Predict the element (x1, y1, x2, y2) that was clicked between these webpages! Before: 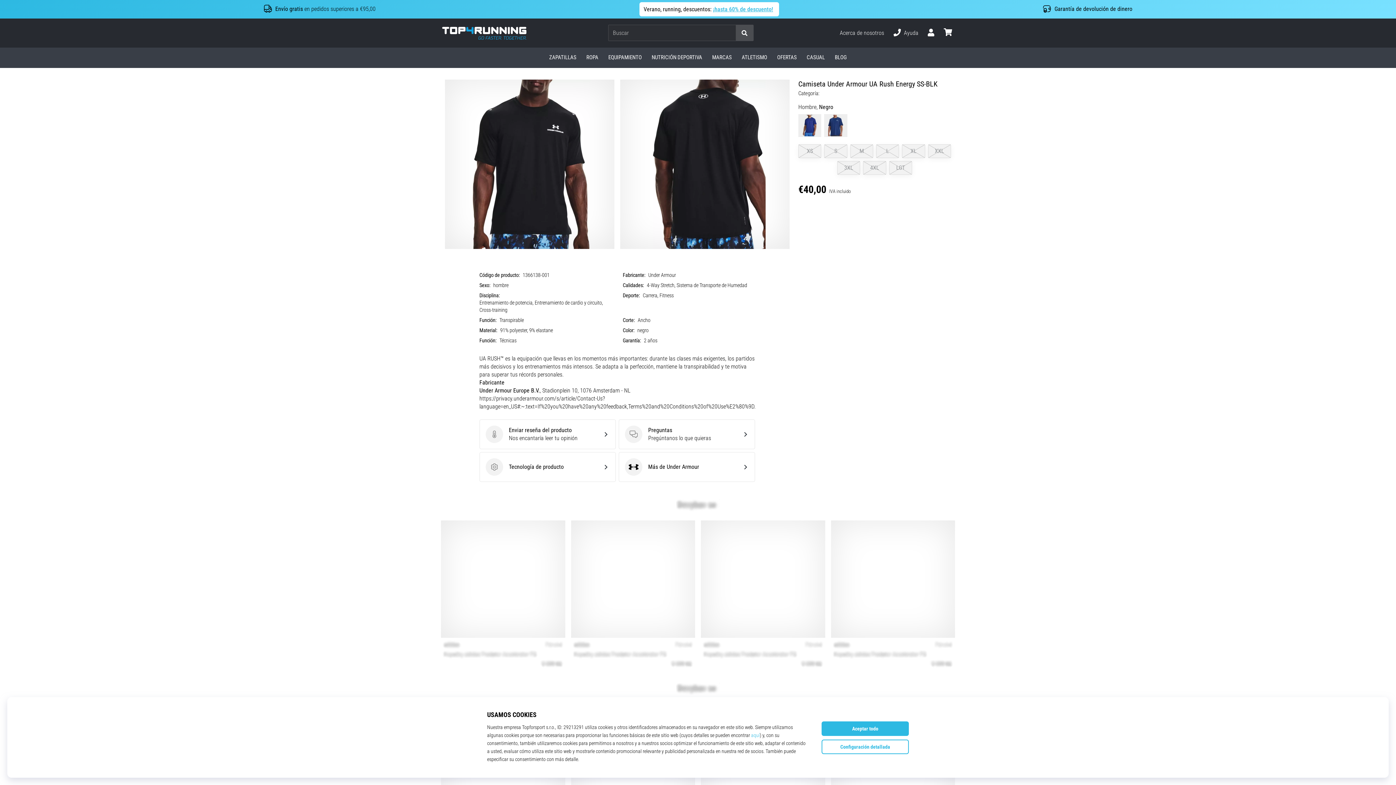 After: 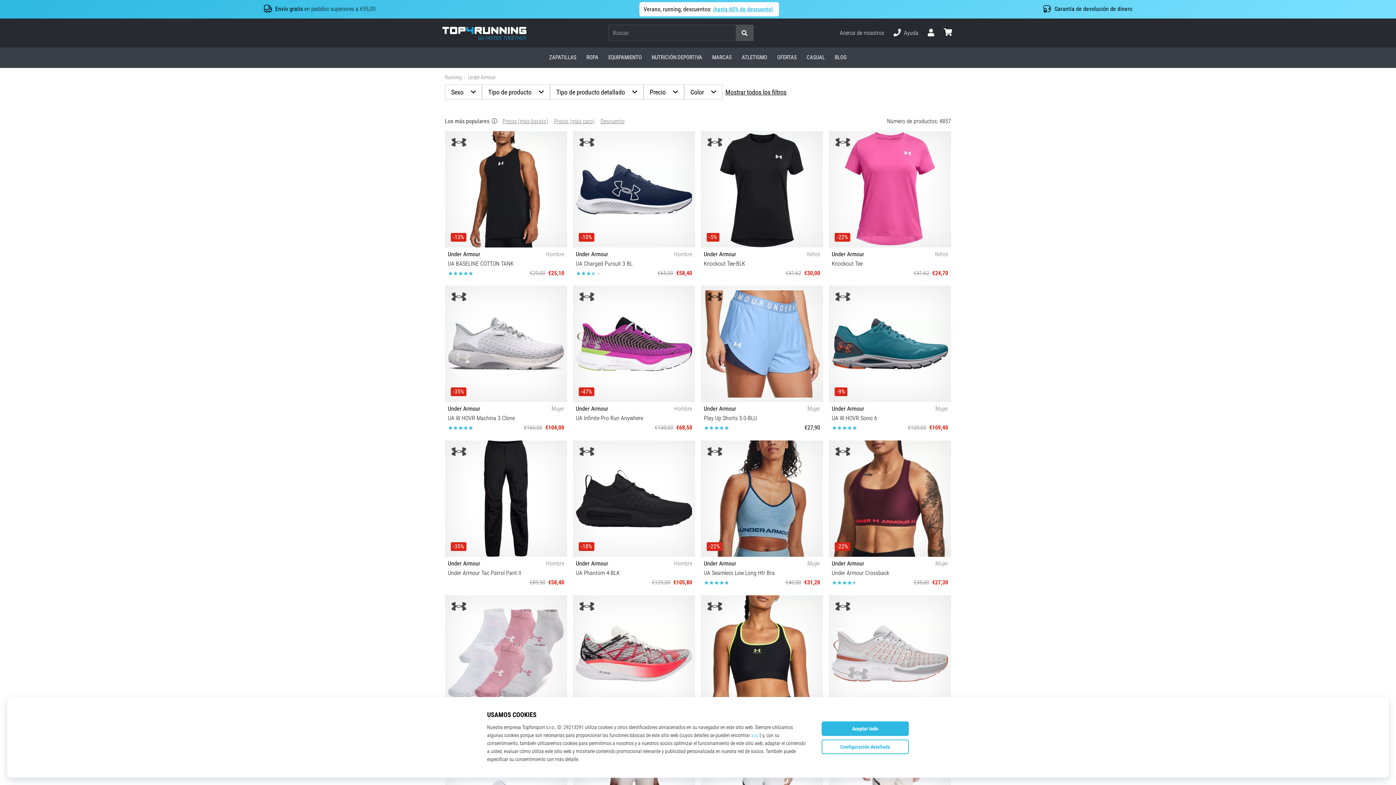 Action: bbox: (618, 452, 755, 482) label: Under Armour
Más de Under Armour